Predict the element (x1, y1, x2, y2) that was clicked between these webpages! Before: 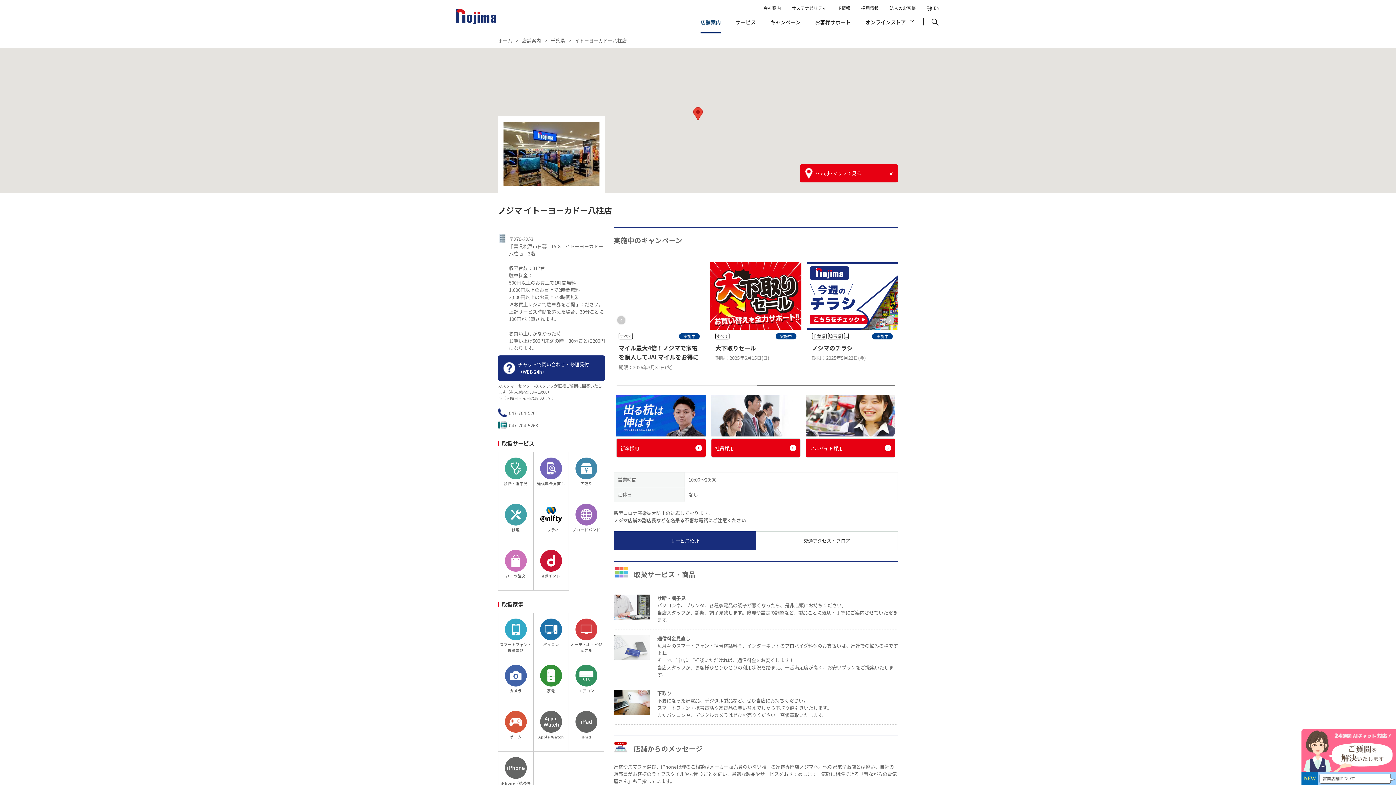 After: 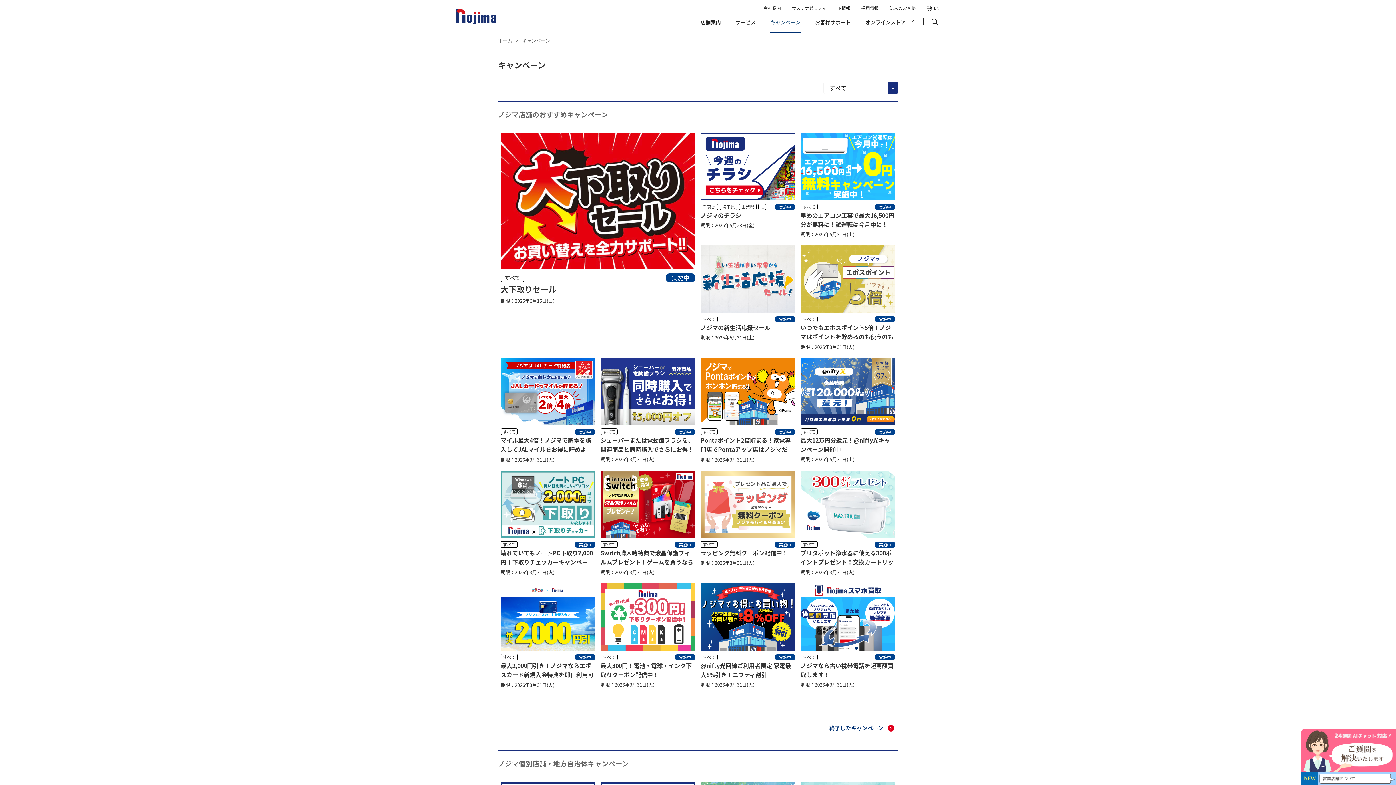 Action: label: キャンペーン bbox: (770, 18, 800, 26)